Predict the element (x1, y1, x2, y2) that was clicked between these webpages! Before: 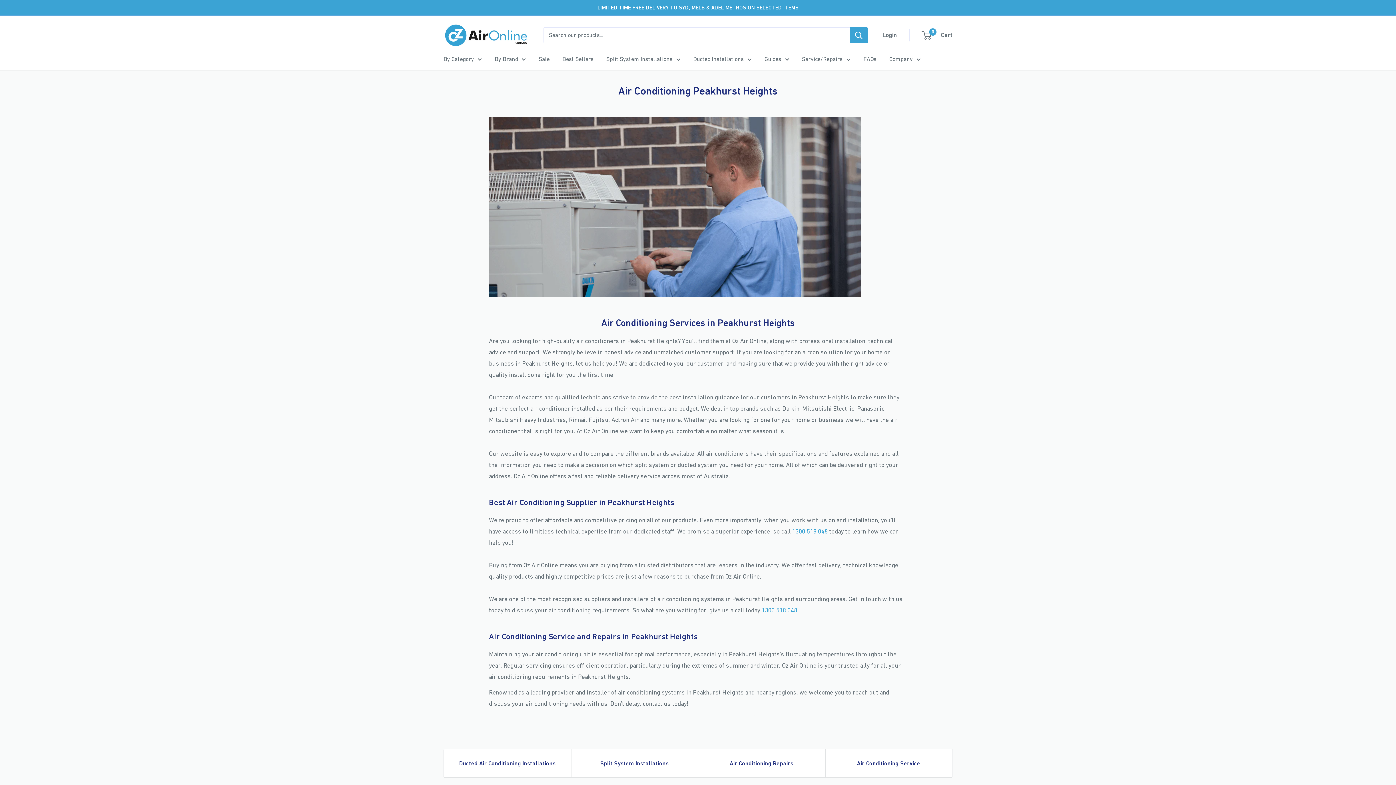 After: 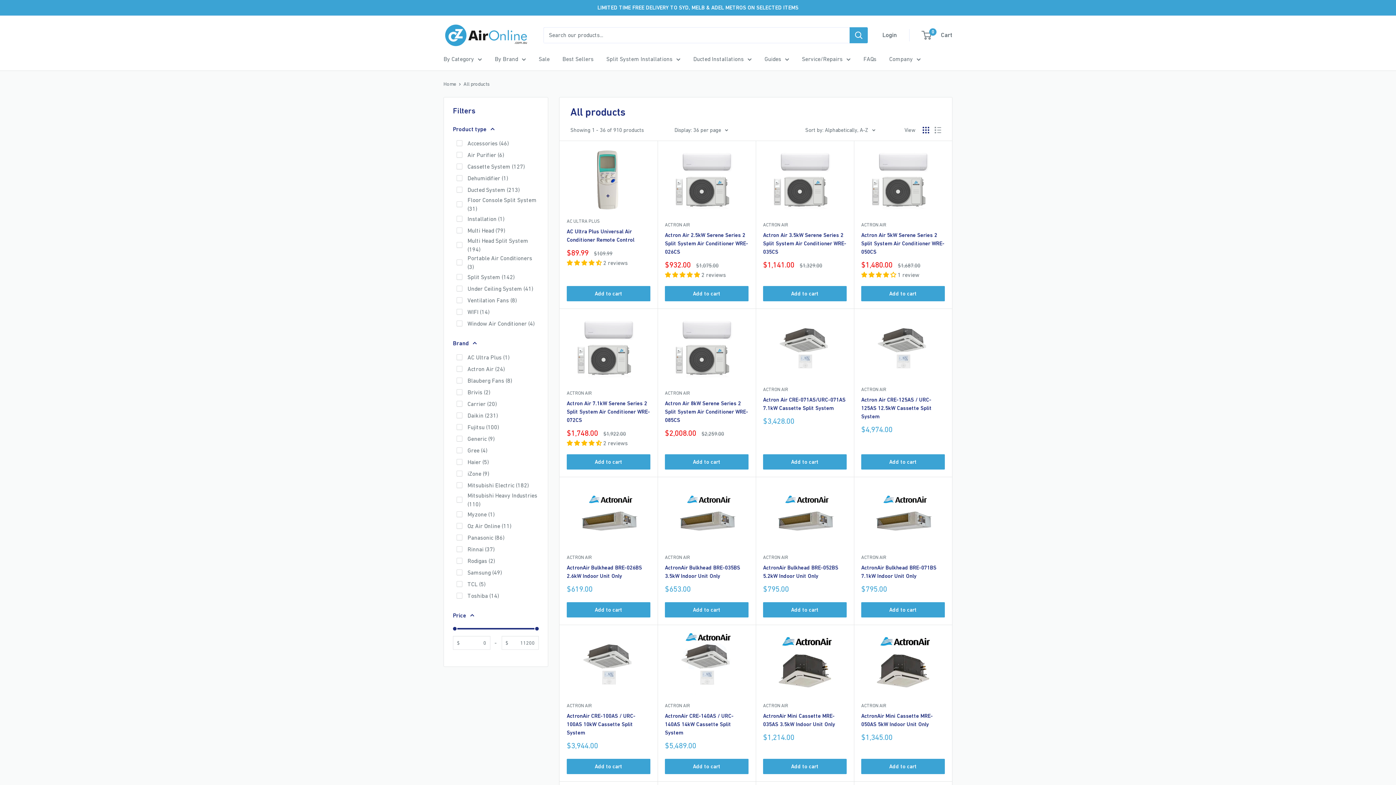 Action: label: By Category bbox: (443, 53, 482, 64)